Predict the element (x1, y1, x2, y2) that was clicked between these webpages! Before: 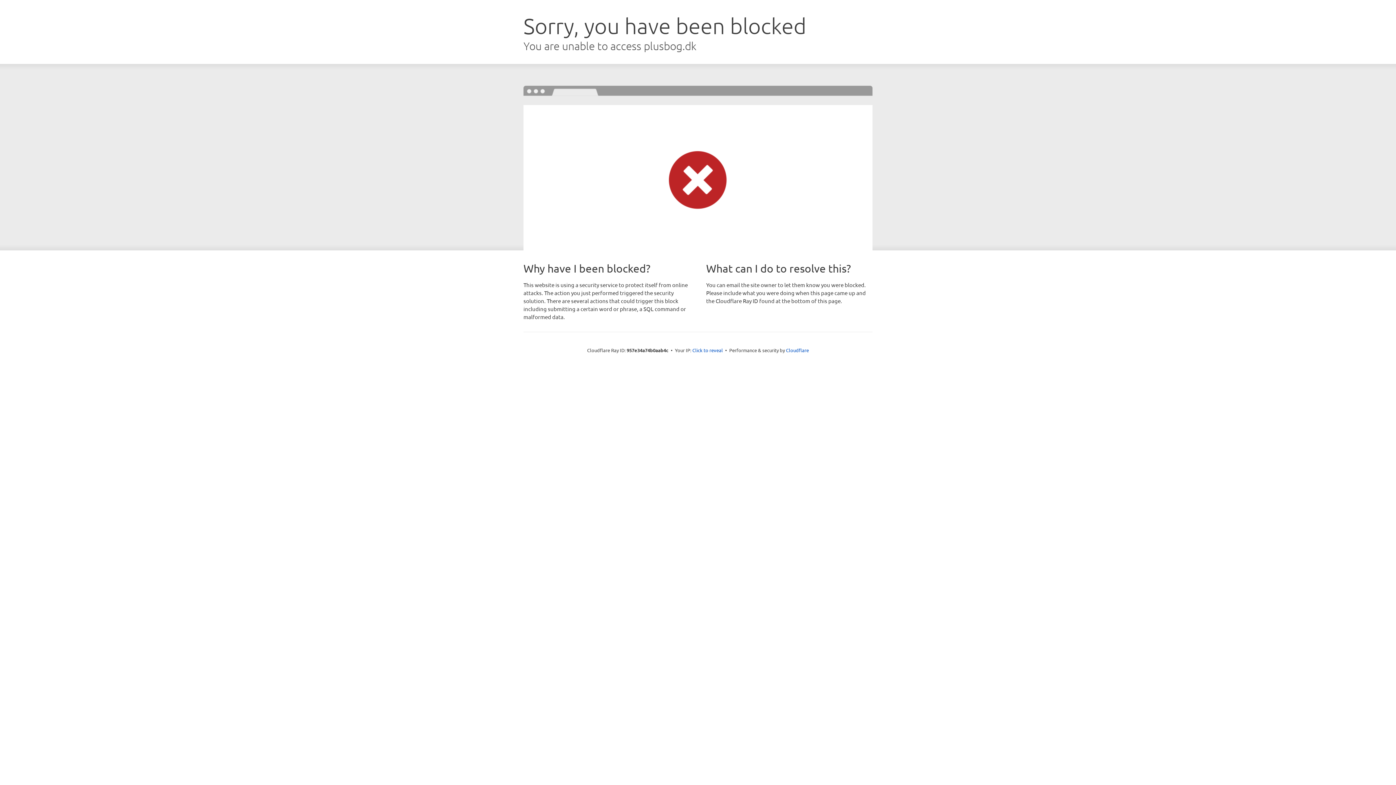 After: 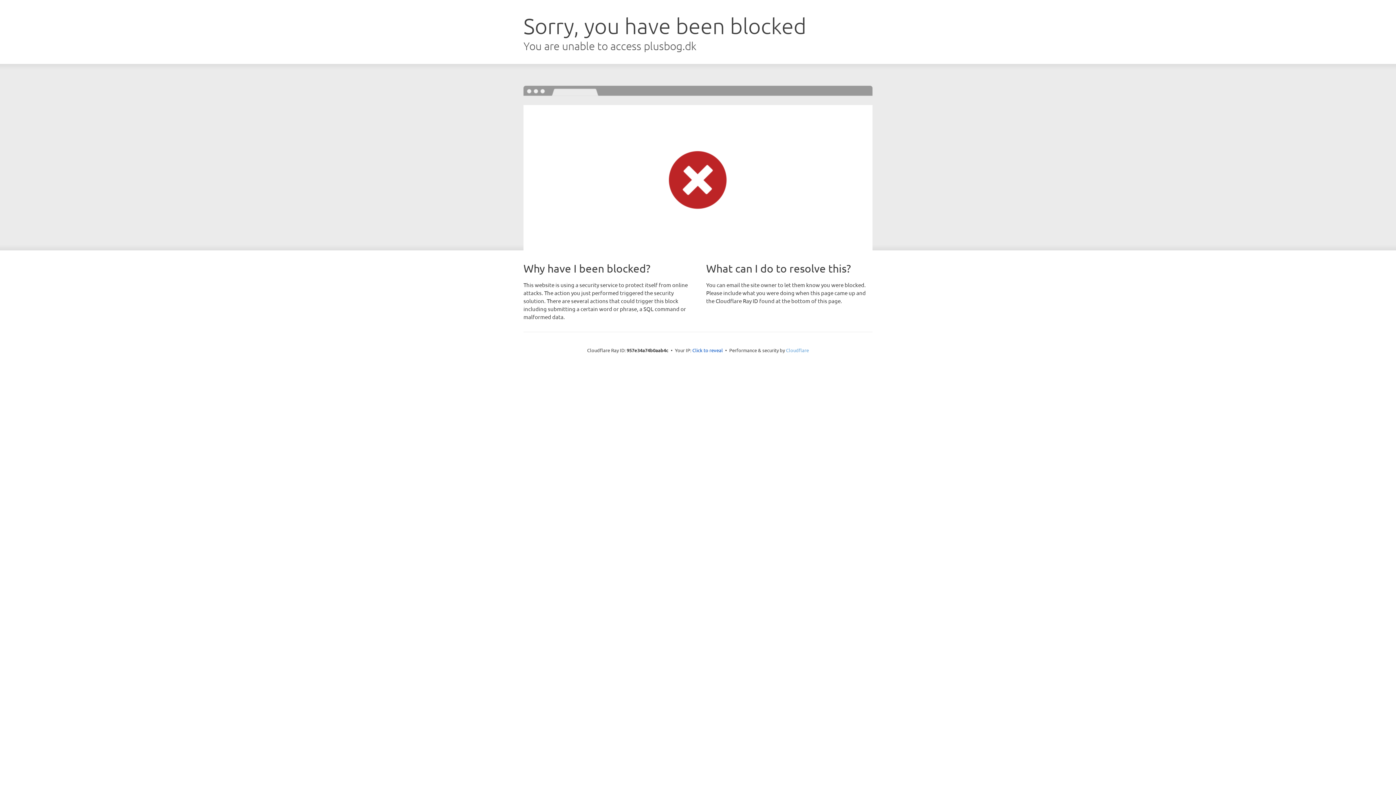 Action: label: Cloudflare bbox: (786, 347, 809, 353)